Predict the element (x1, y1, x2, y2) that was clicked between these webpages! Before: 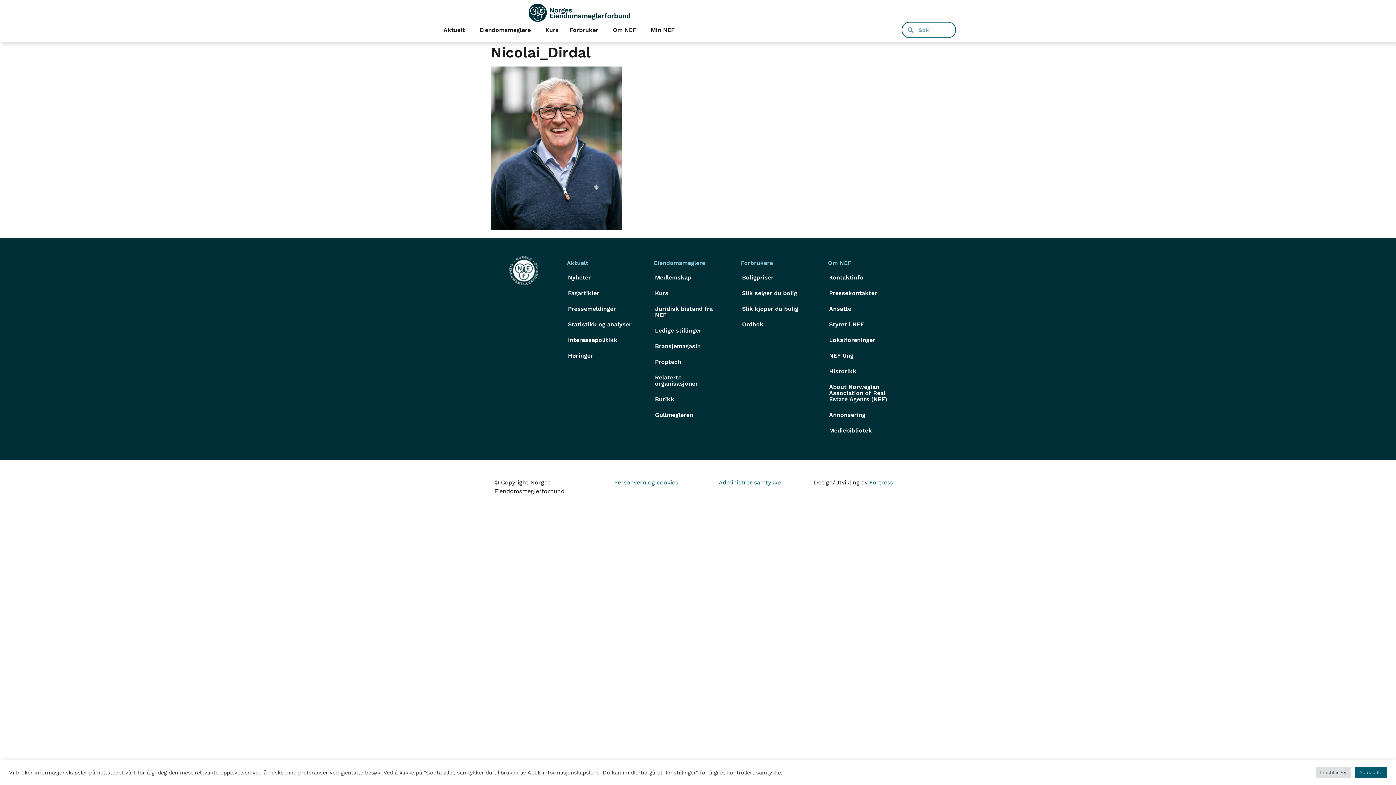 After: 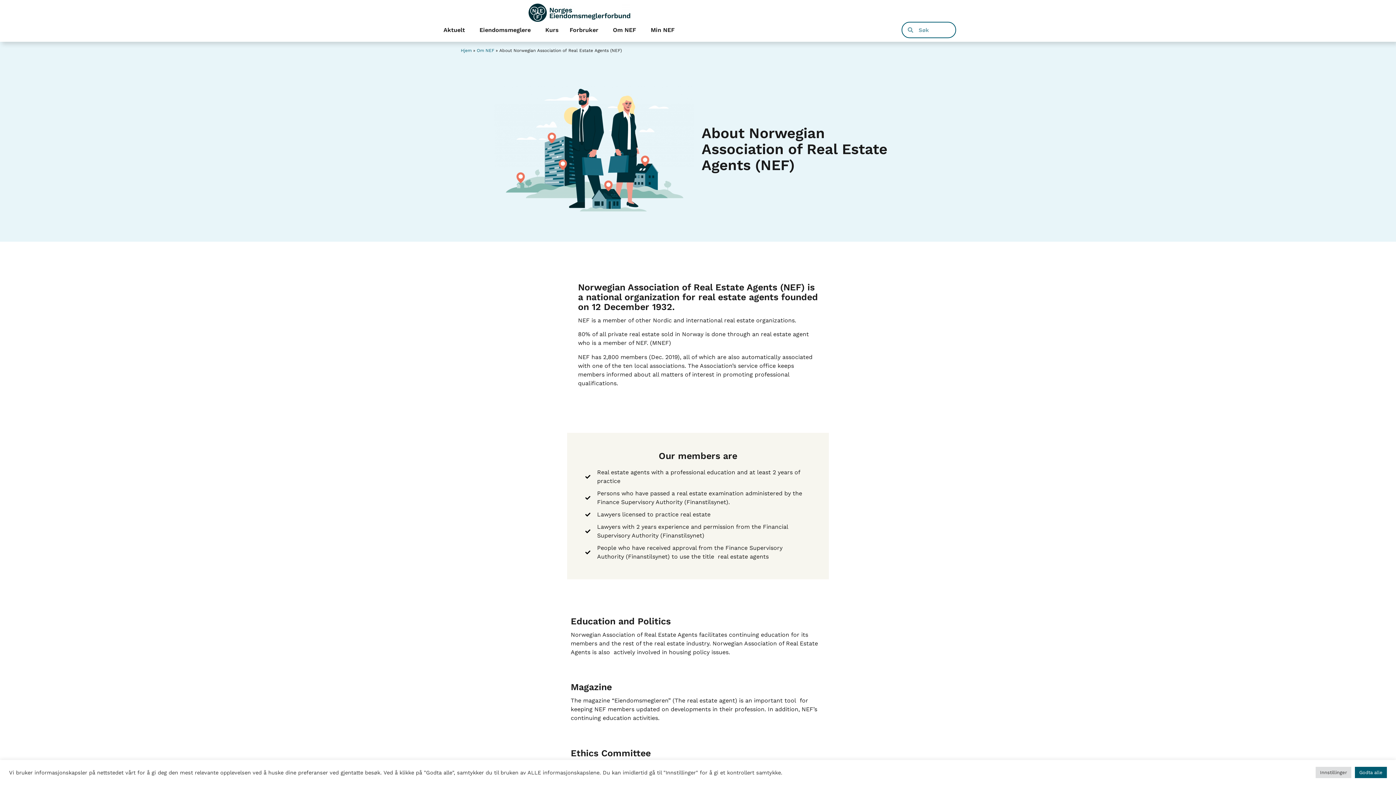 Action: bbox: (822, 379, 901, 407) label: About Norwegian Association of Real Estate Agents (NEF)